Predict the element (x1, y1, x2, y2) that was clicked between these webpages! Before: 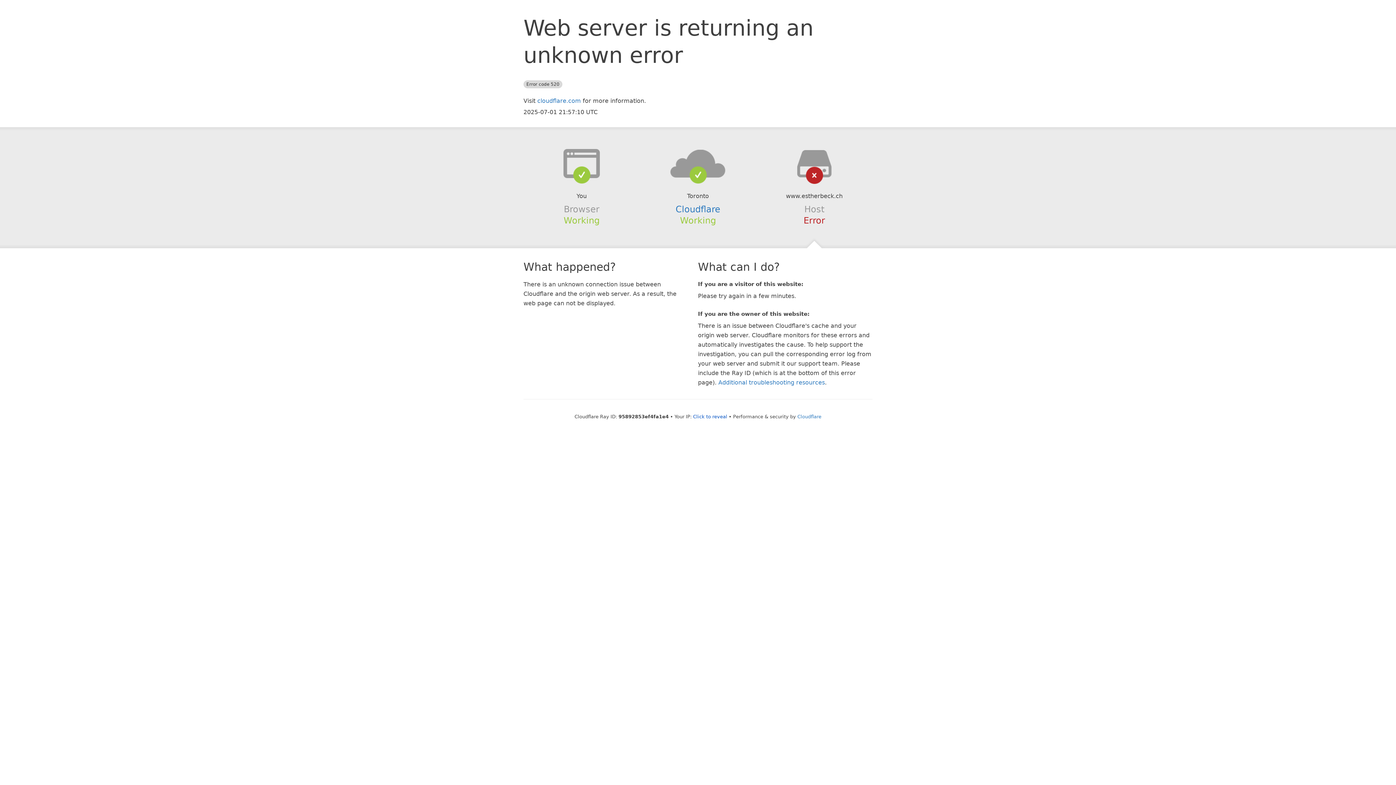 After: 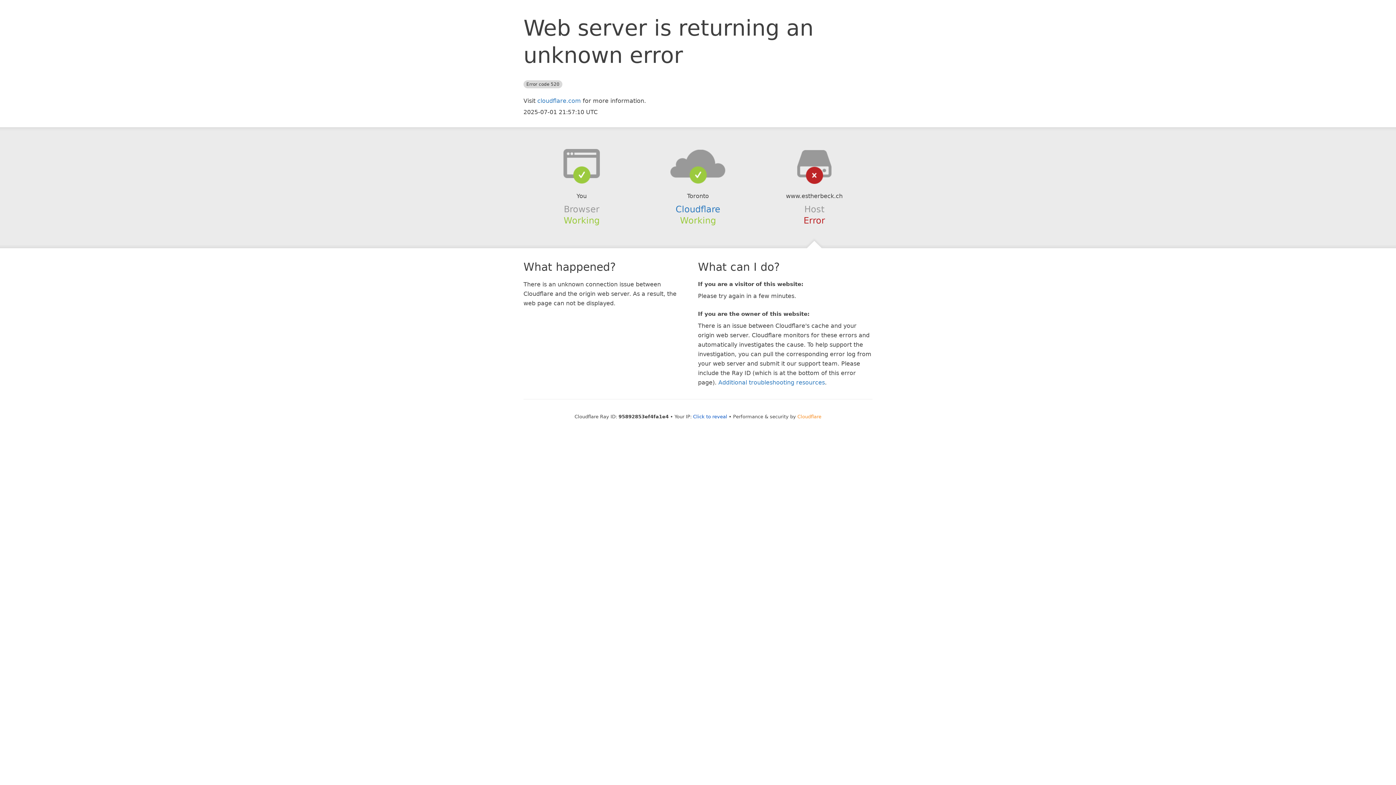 Action: label: Cloudflare bbox: (797, 414, 821, 419)